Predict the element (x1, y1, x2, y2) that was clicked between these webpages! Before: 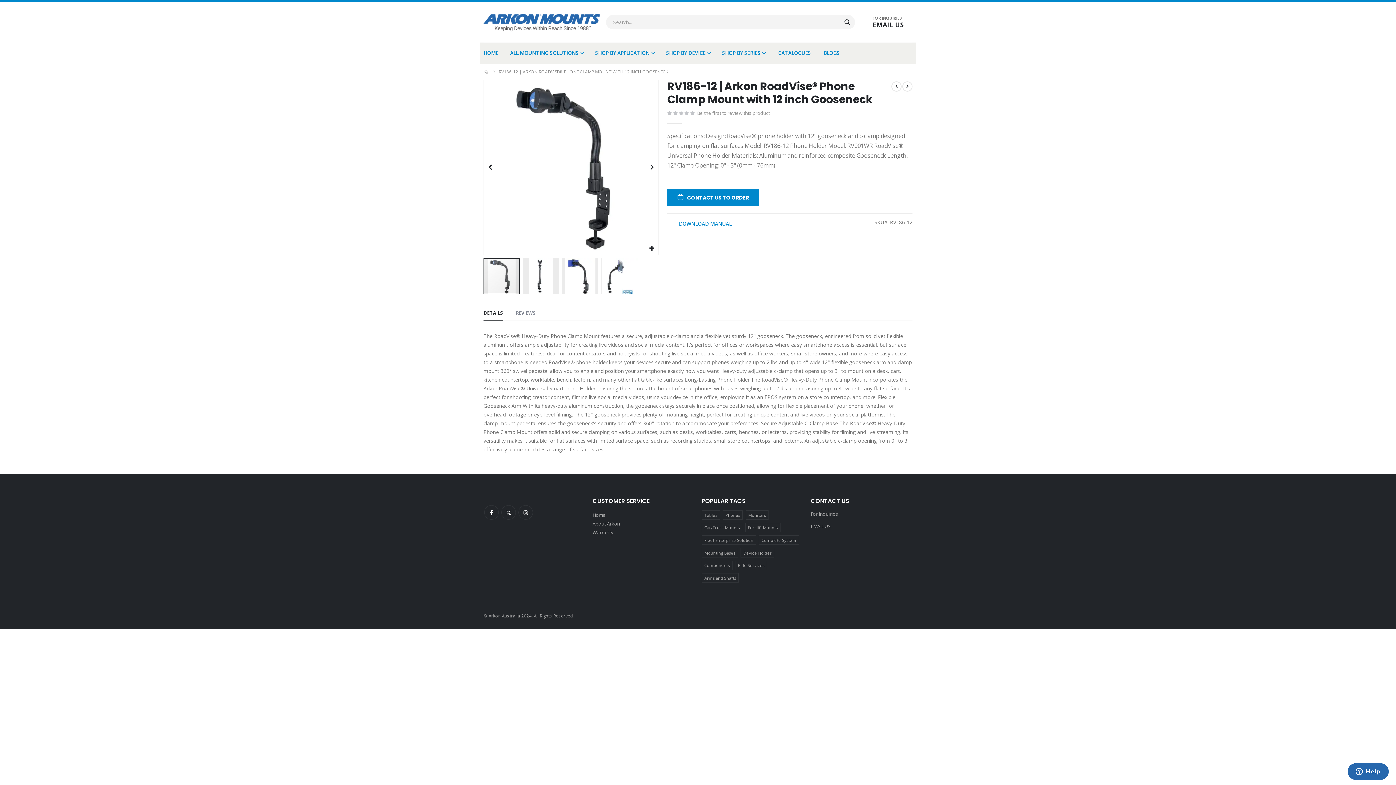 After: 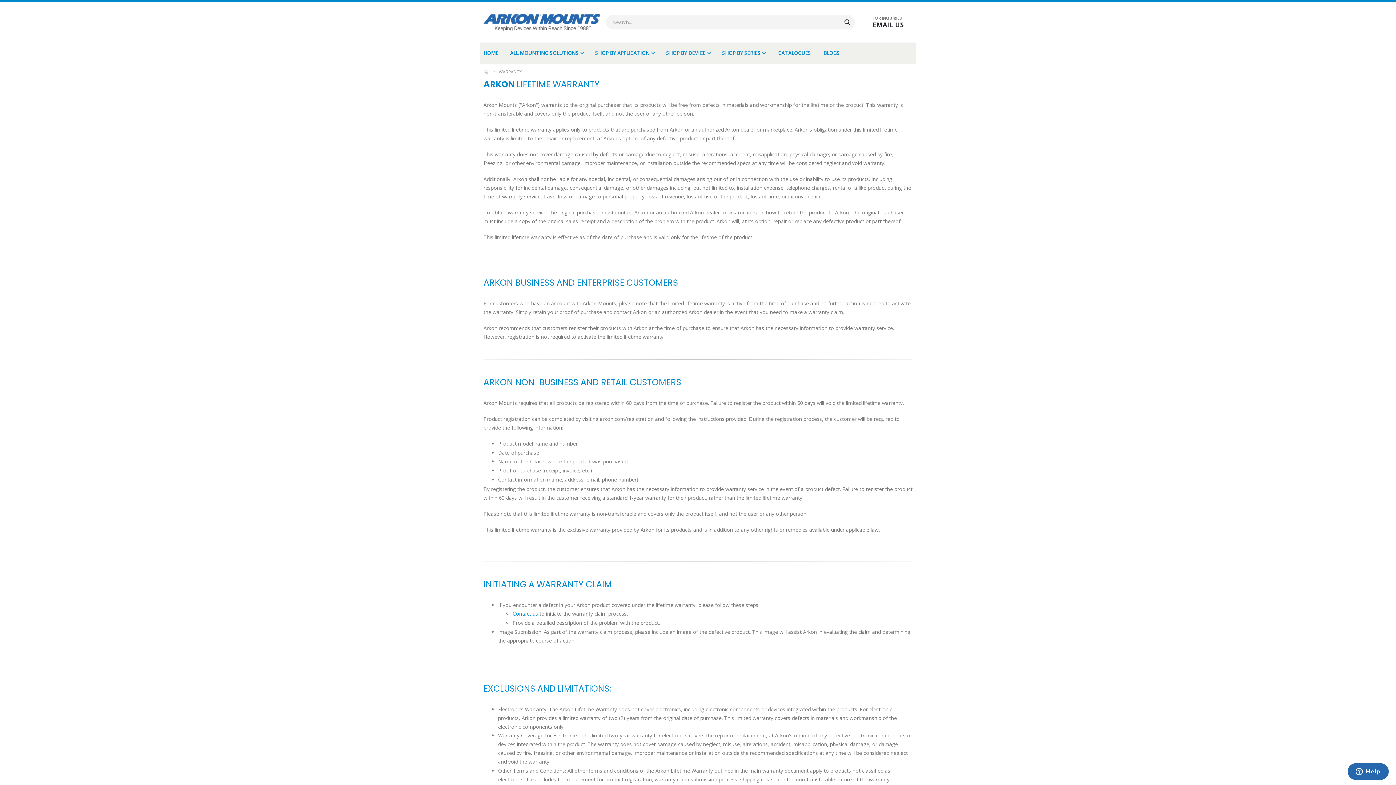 Action: bbox: (592, 529, 613, 535) label: Warranty